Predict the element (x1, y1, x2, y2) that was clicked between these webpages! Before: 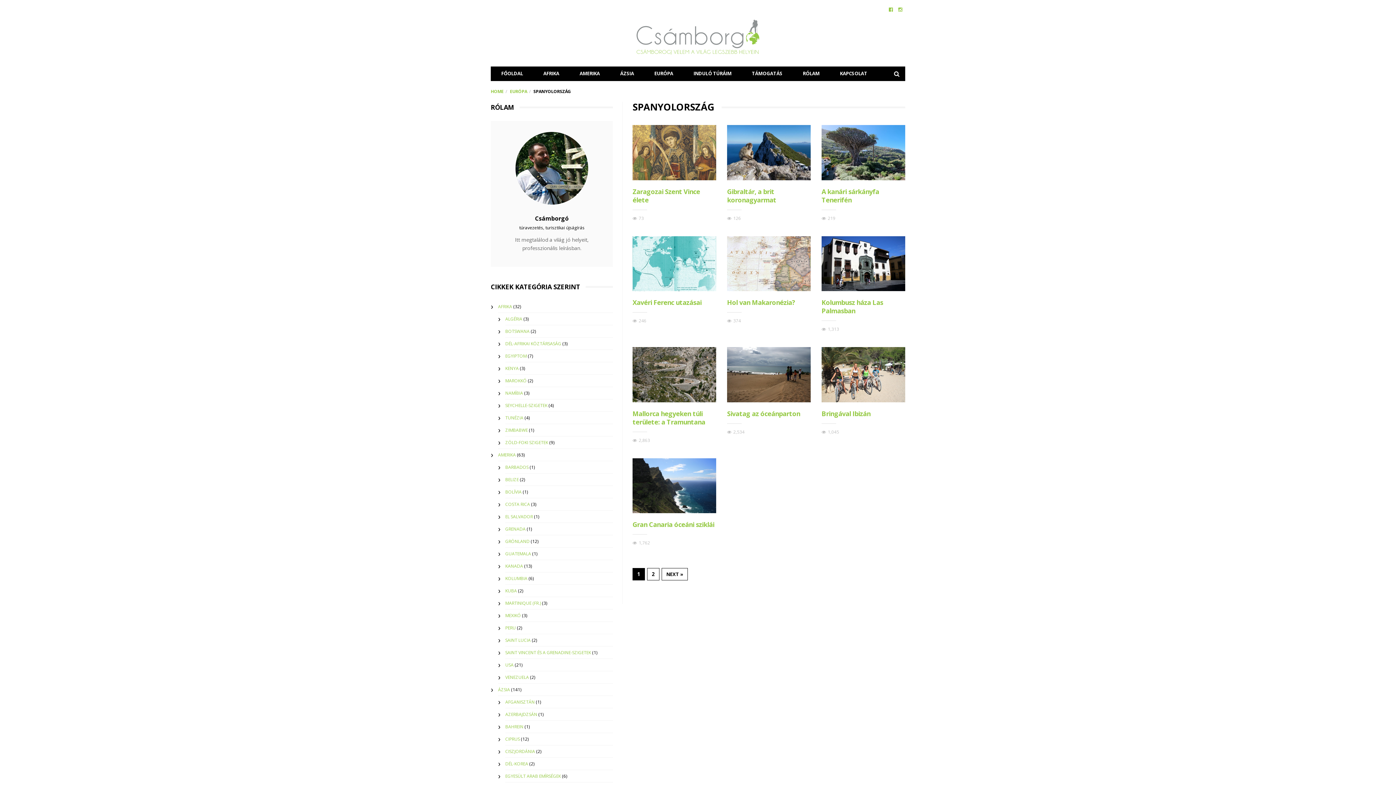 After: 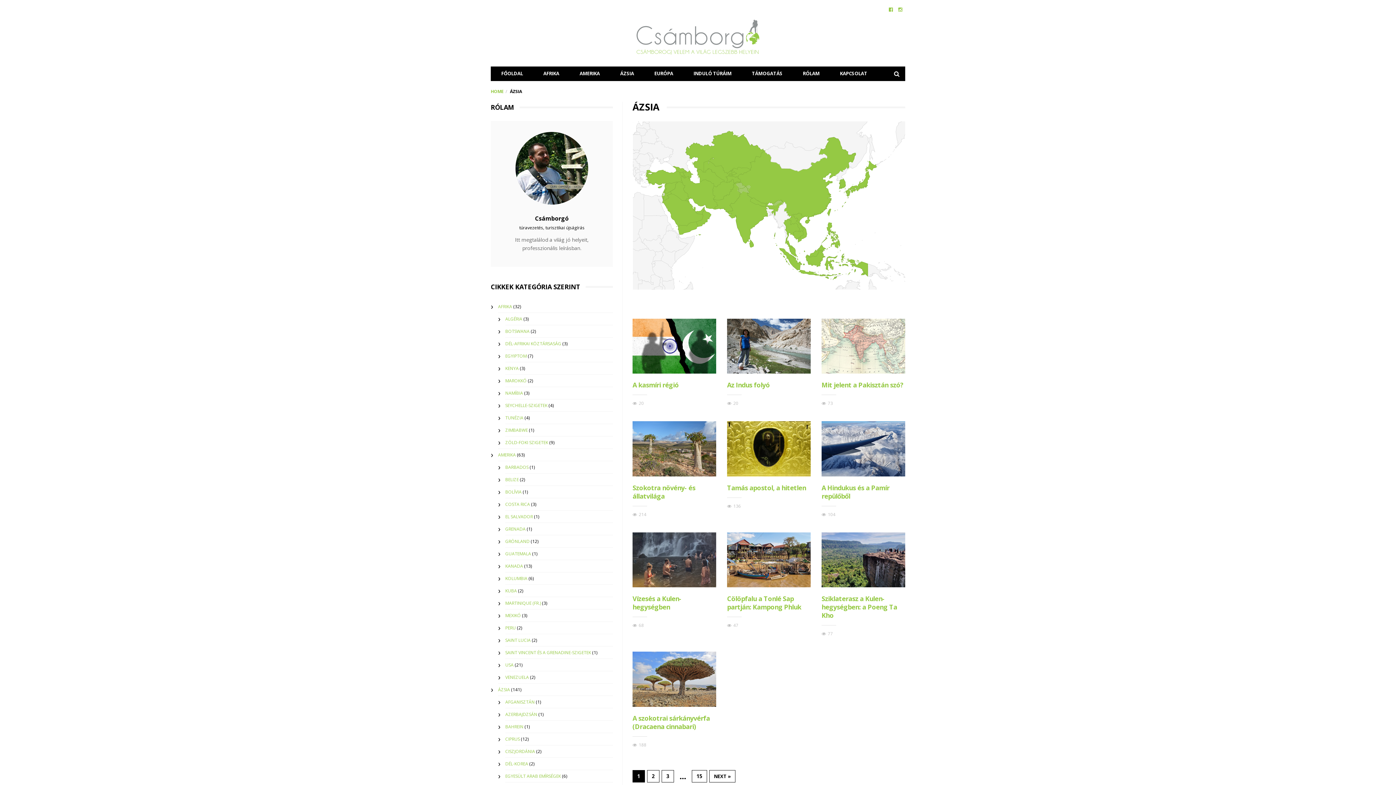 Action: bbox: (610, 66, 644, 80) label: ÁZSIA